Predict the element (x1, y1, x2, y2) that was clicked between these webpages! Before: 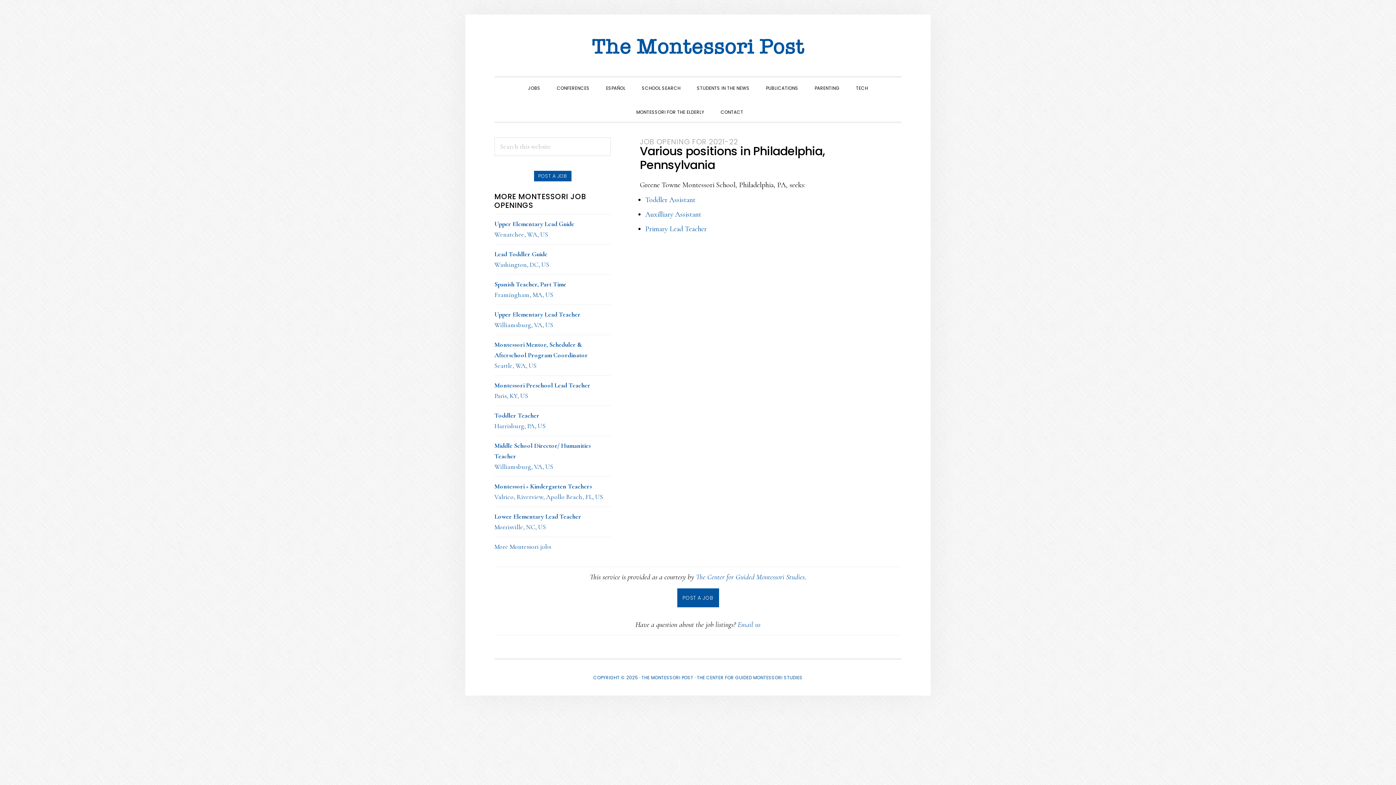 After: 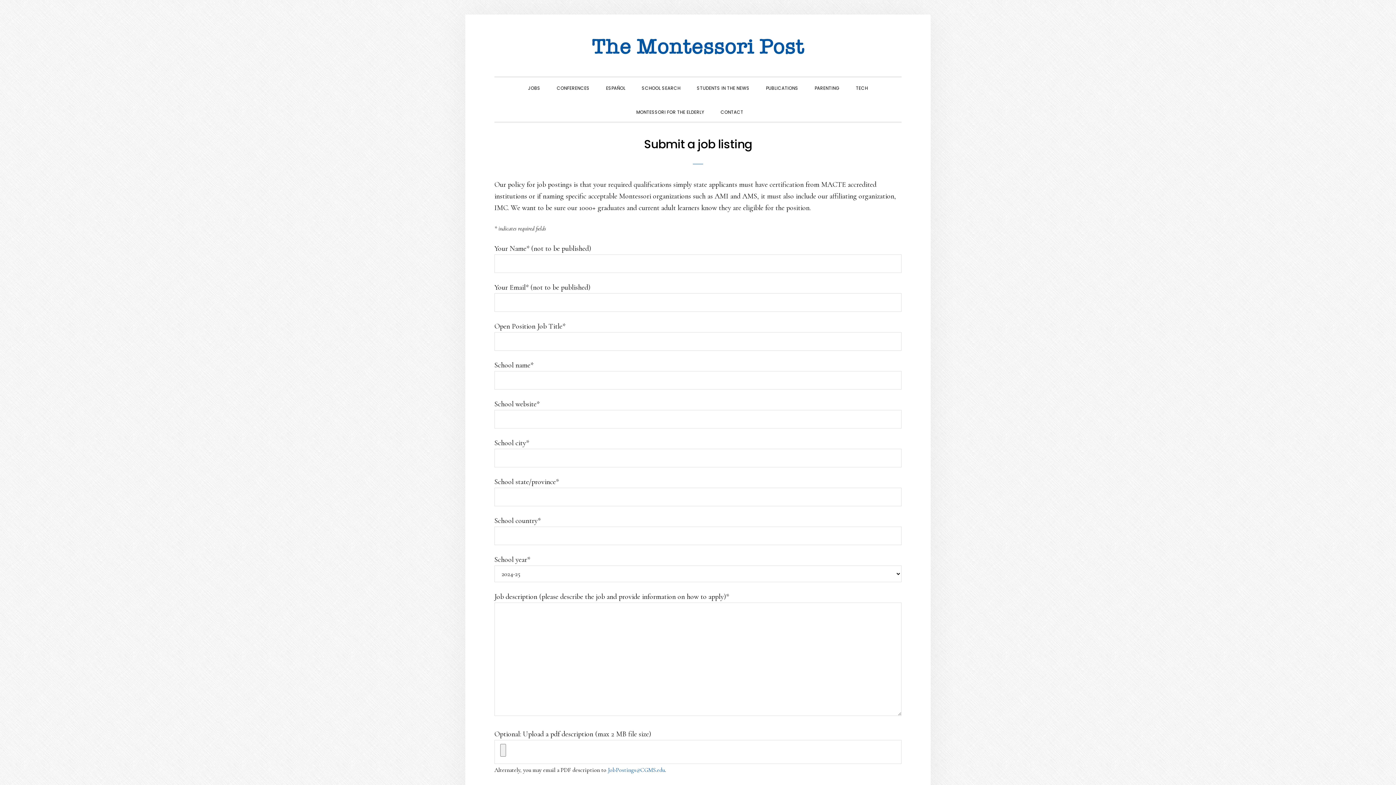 Action: label: POST A JOB bbox: (677, 588, 719, 607)